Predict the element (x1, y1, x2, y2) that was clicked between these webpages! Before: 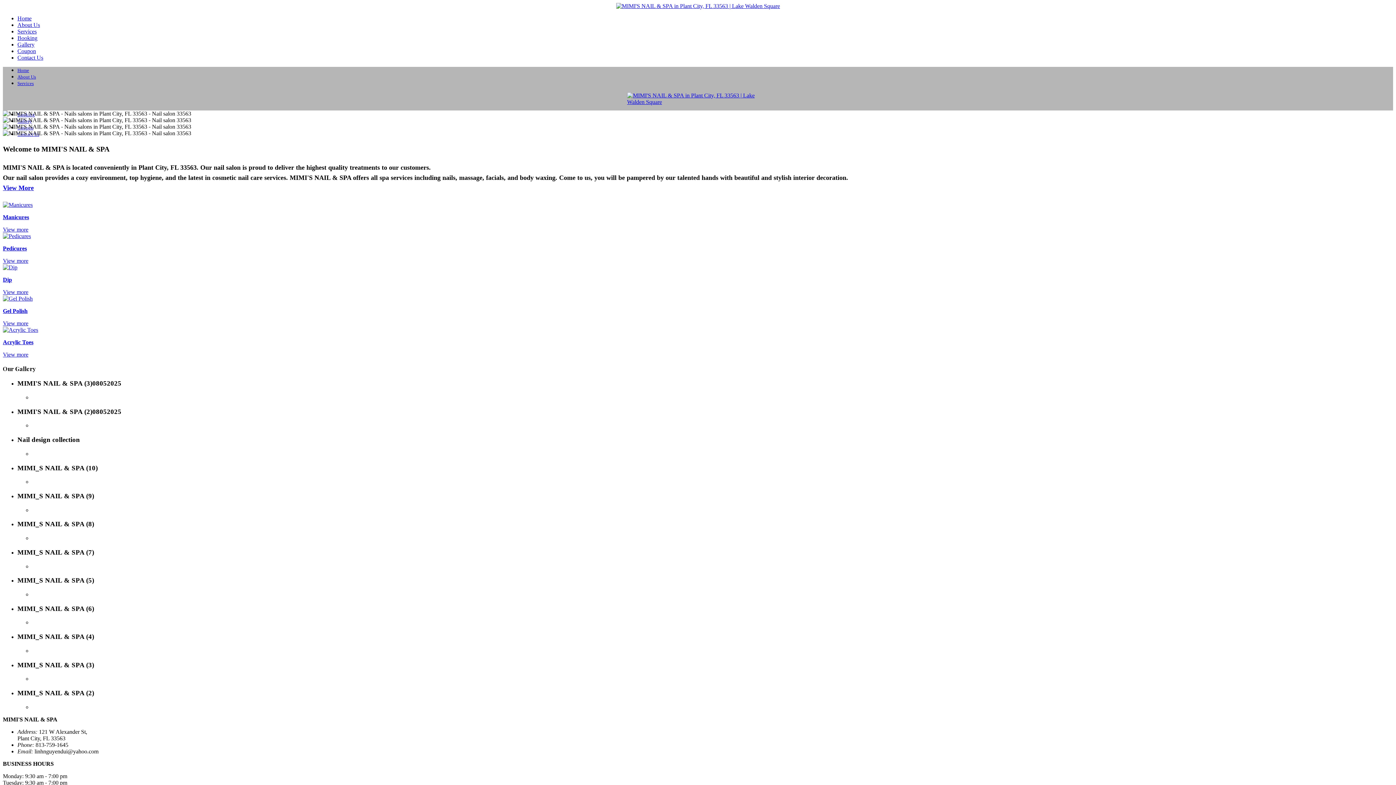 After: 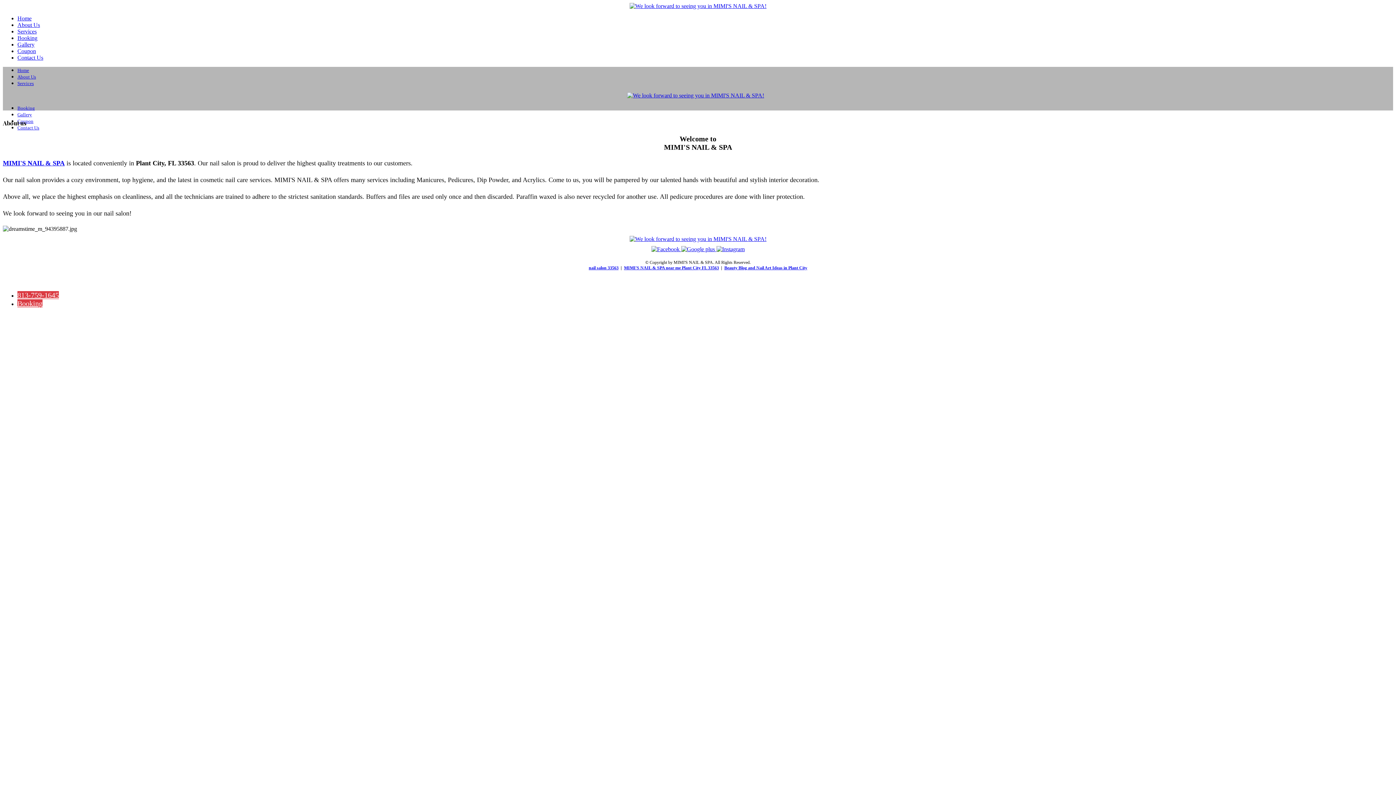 Action: label: About Us bbox: (17, 21, 40, 28)